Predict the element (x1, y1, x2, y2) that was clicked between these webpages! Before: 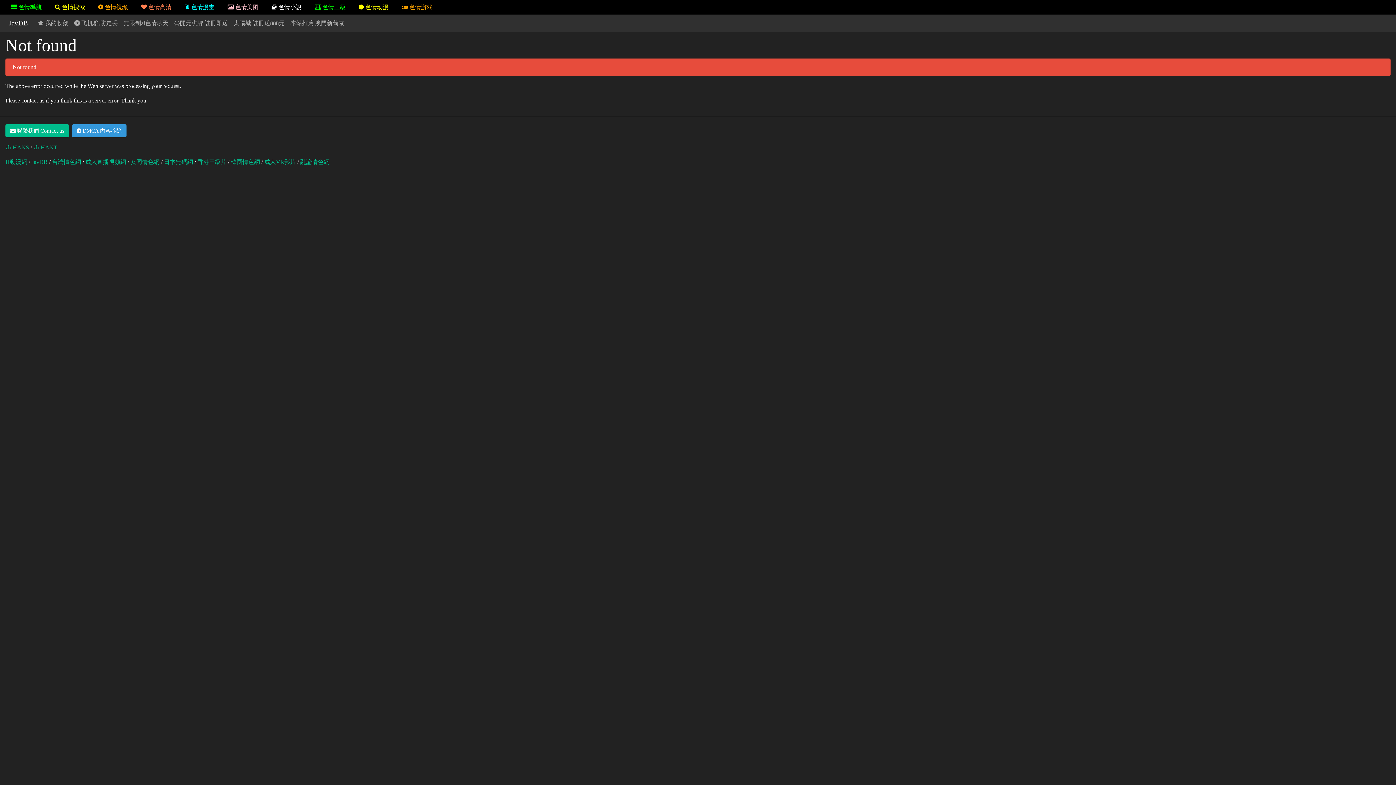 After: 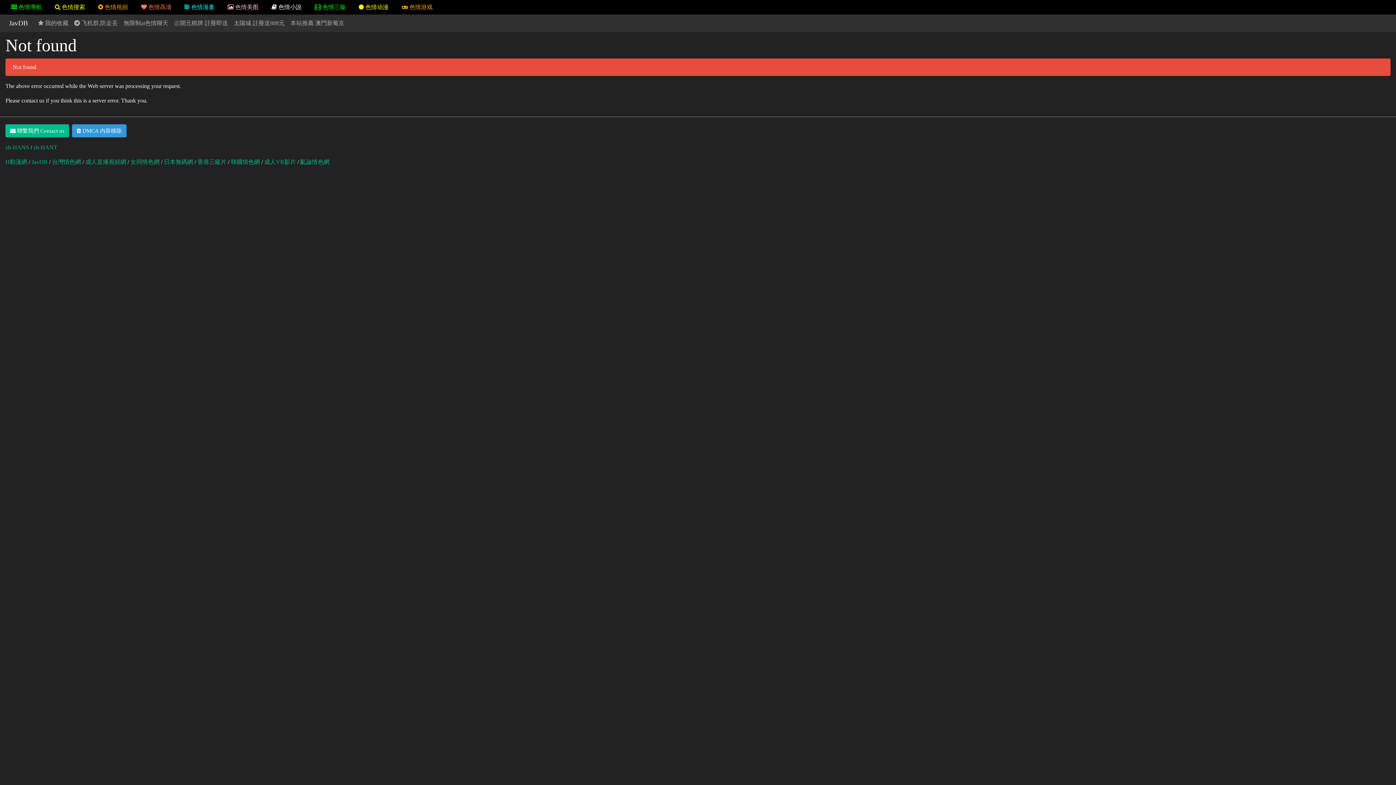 Action: label:  色情三級 bbox: (309, 0, 351, 14)